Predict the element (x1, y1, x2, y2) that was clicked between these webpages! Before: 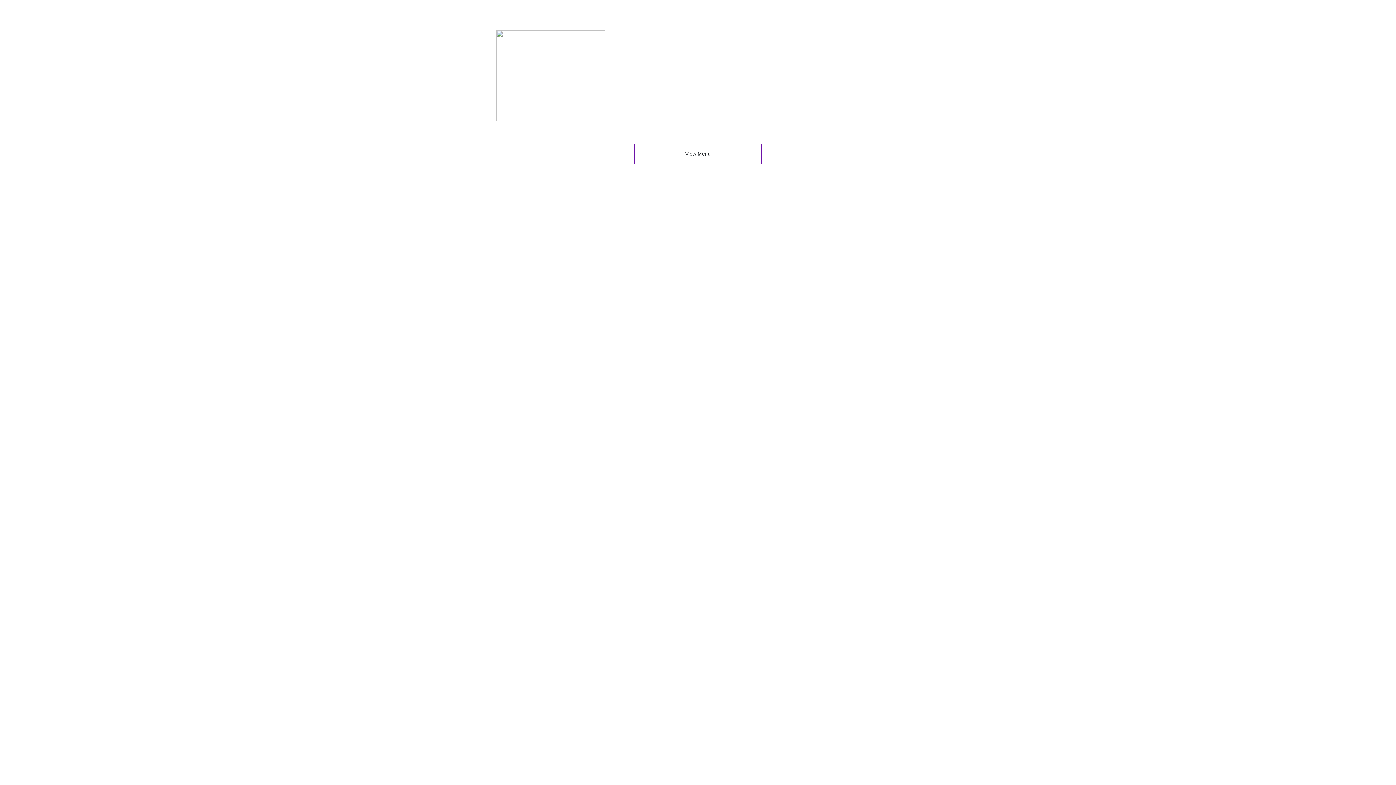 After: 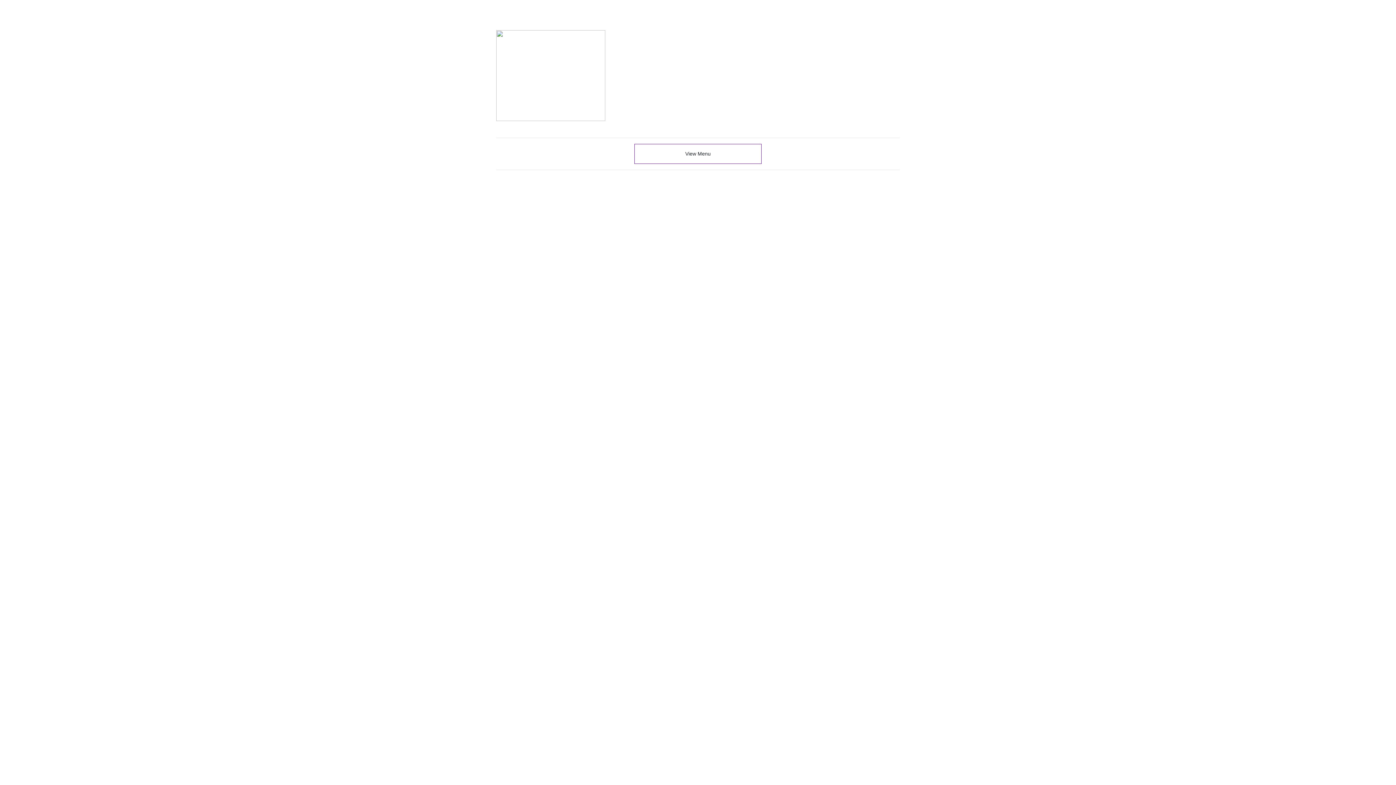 Action: bbox: (496, 30, 900, 121)